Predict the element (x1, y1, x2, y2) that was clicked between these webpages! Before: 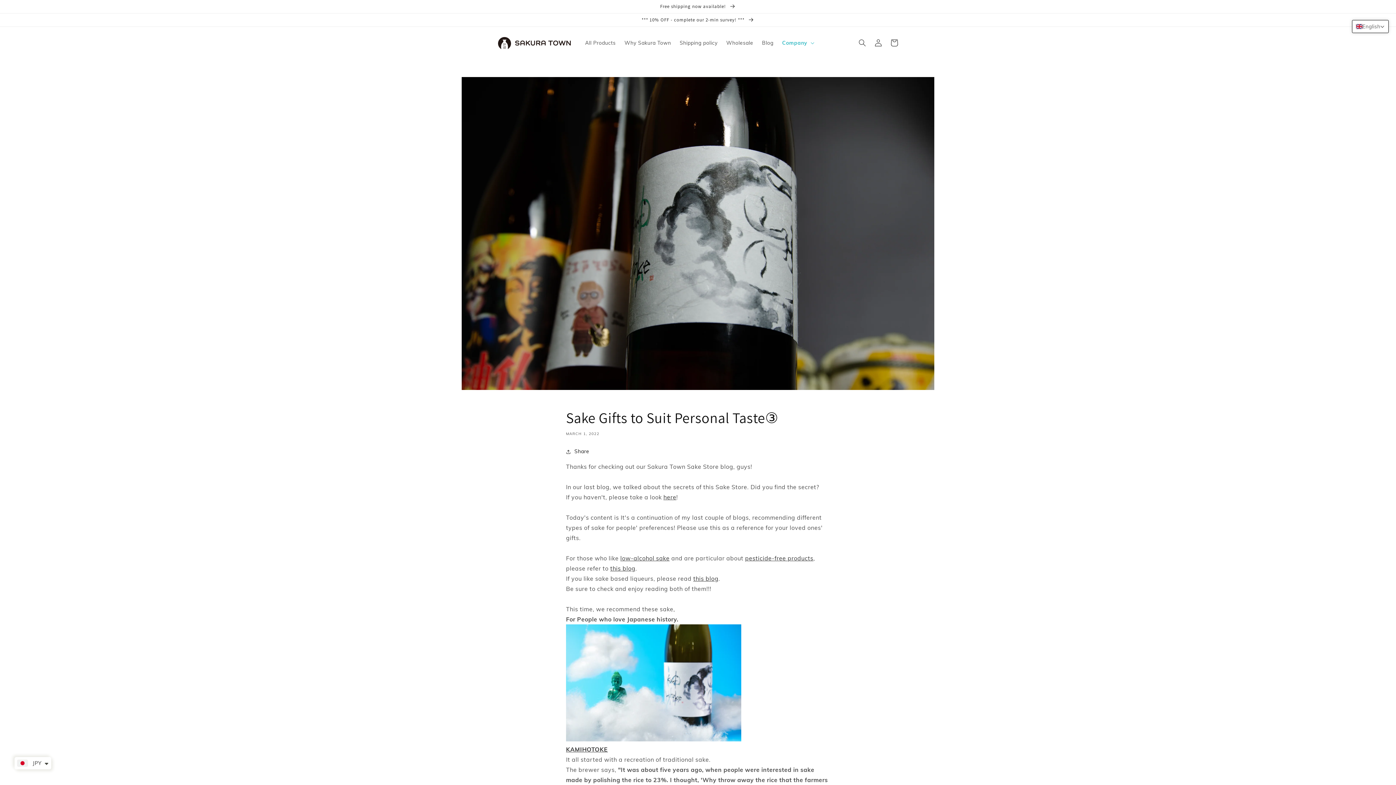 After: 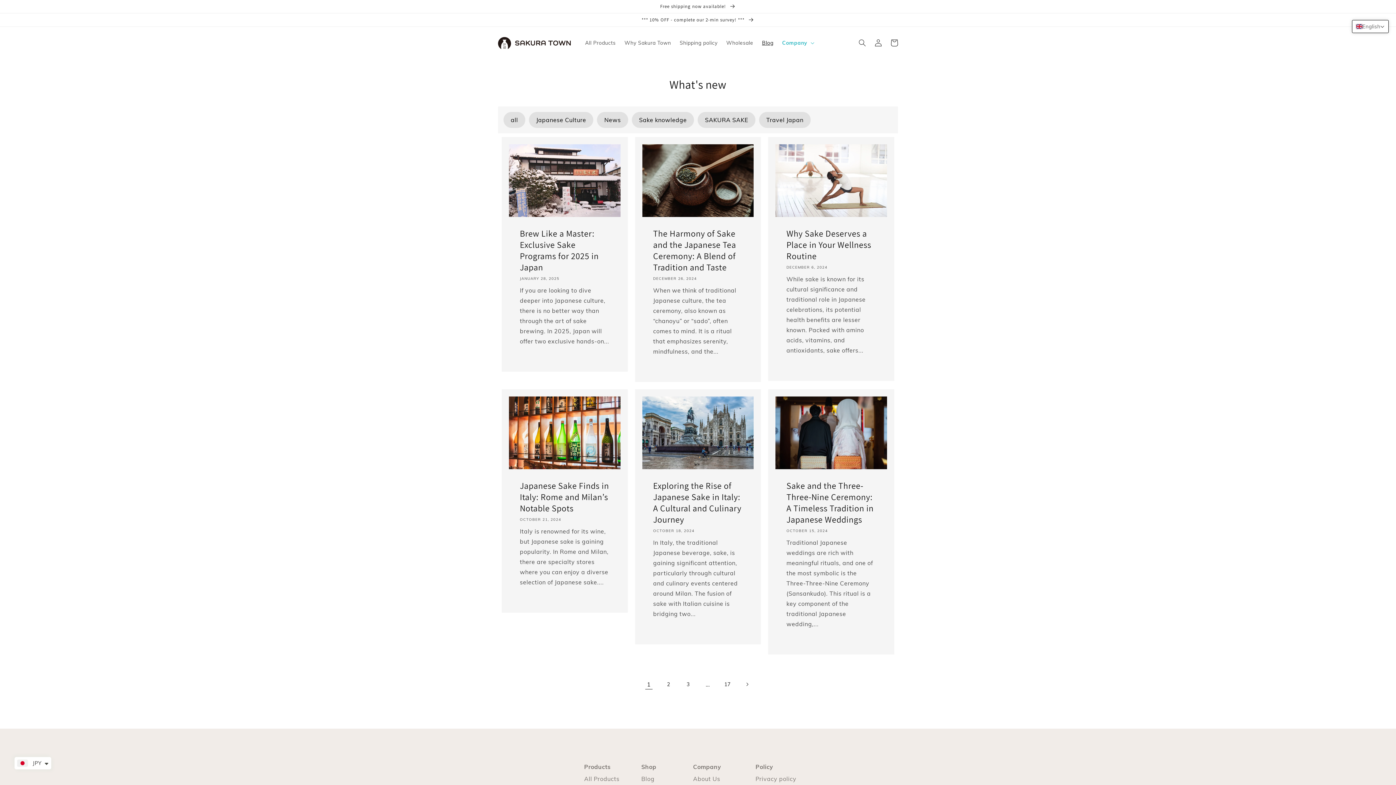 Action: label: Blog bbox: (757, 35, 778, 50)